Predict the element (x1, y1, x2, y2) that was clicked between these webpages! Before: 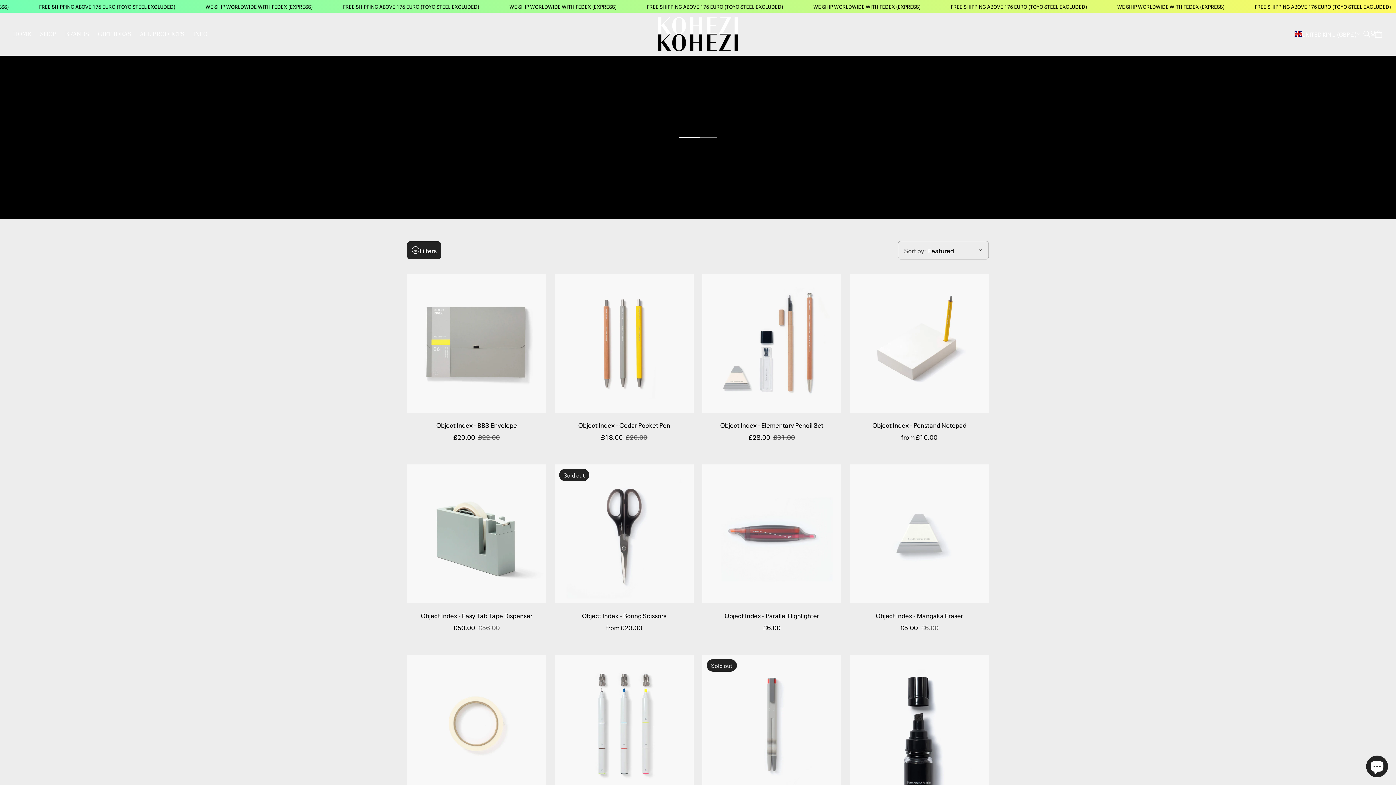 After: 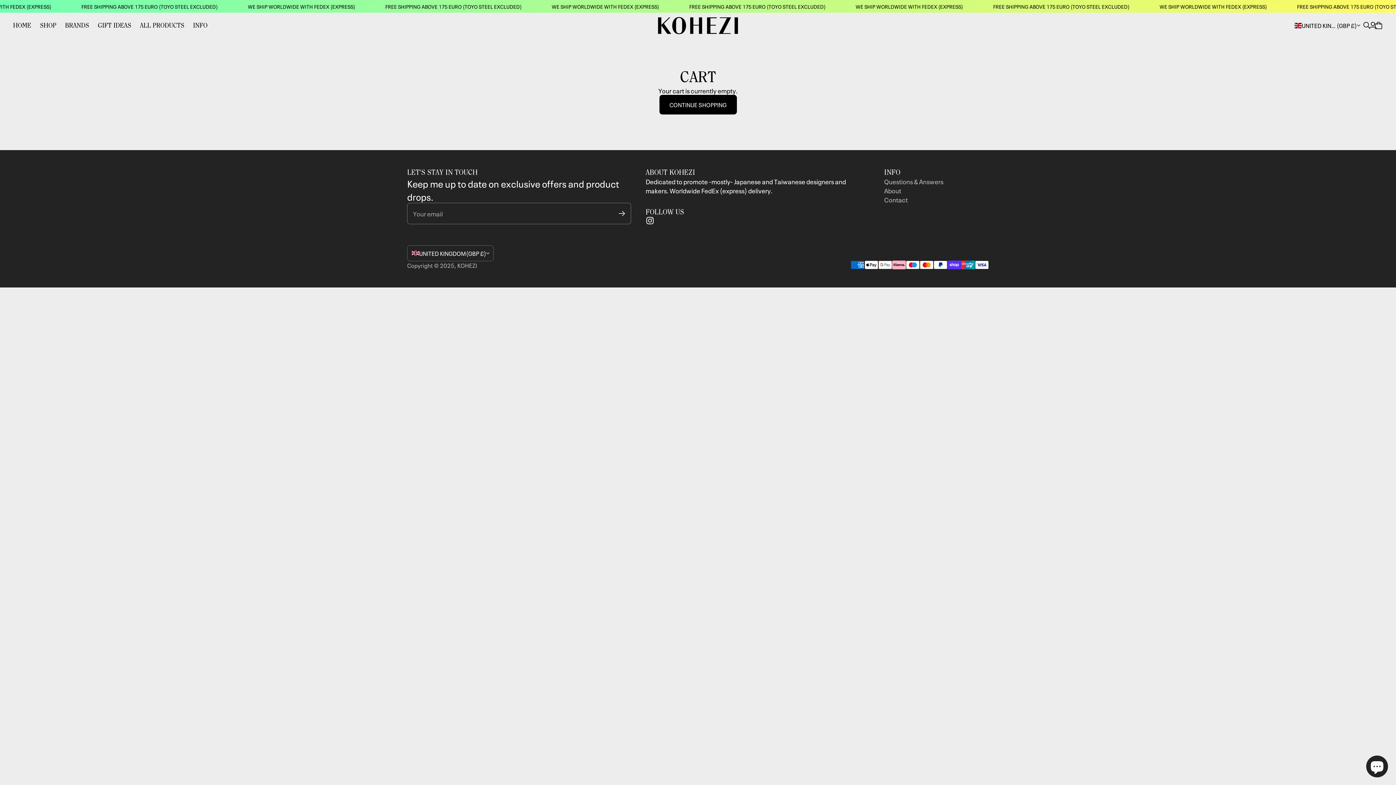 Action: bbox: (1371, 26, 1386, 41) label: Open cart drawer